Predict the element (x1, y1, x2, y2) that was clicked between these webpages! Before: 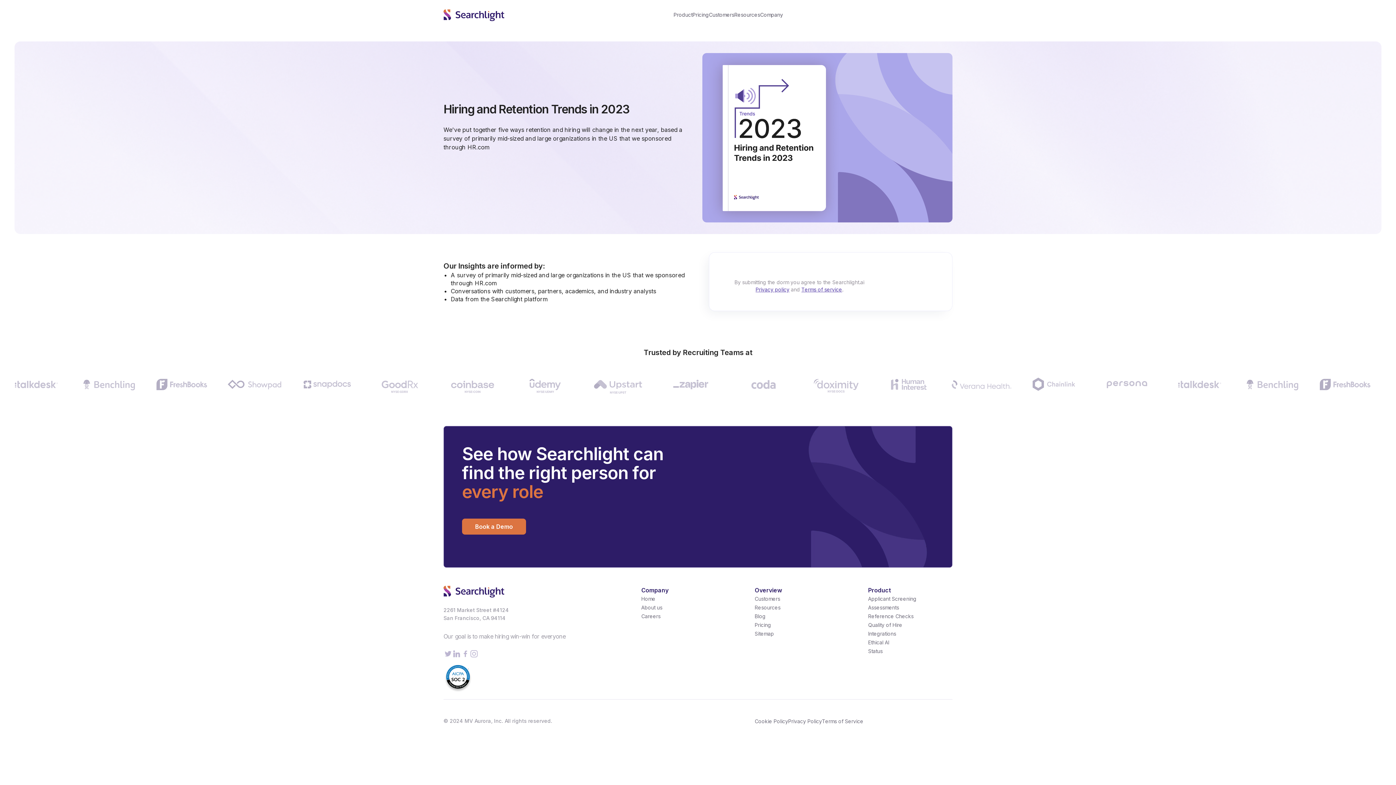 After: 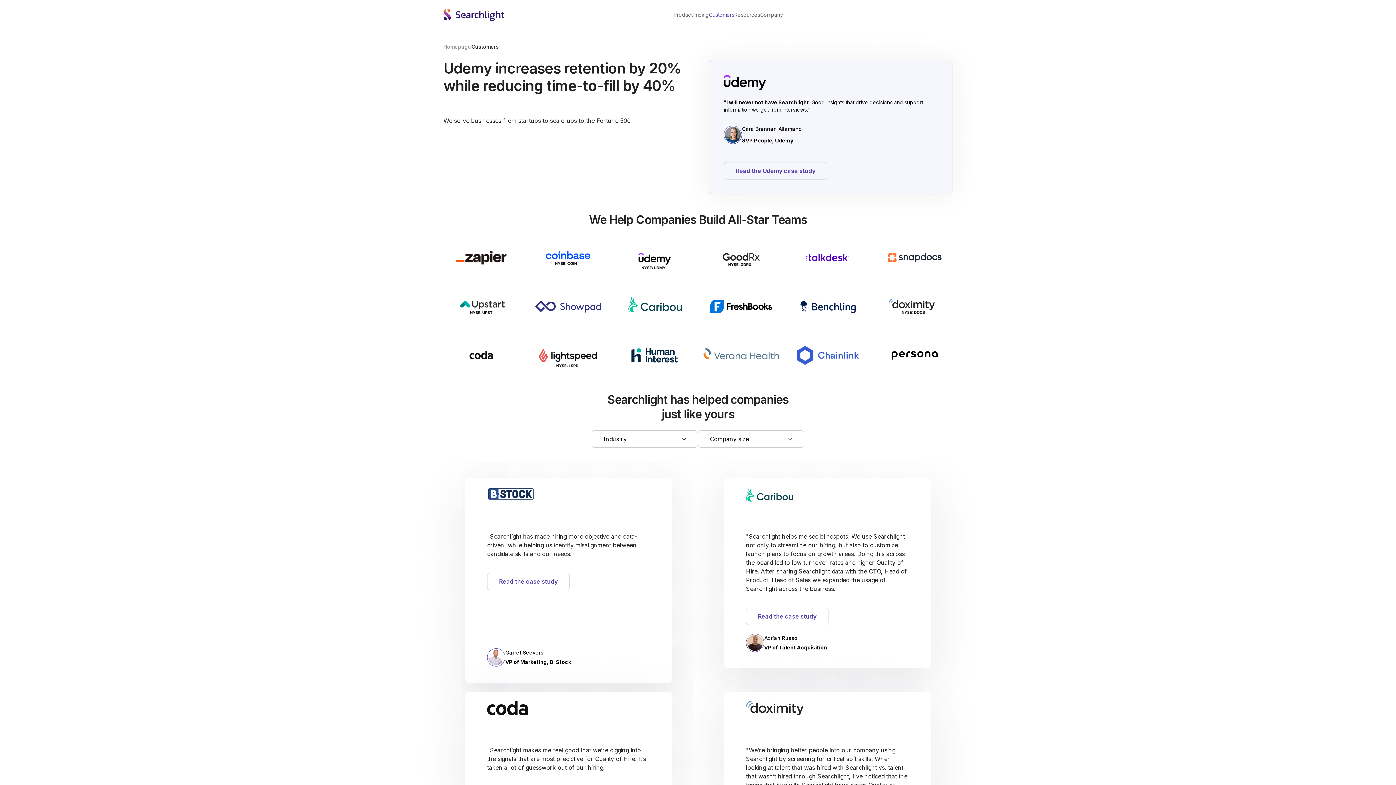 Action: bbox: (709, 5, 734, 24) label: Customers